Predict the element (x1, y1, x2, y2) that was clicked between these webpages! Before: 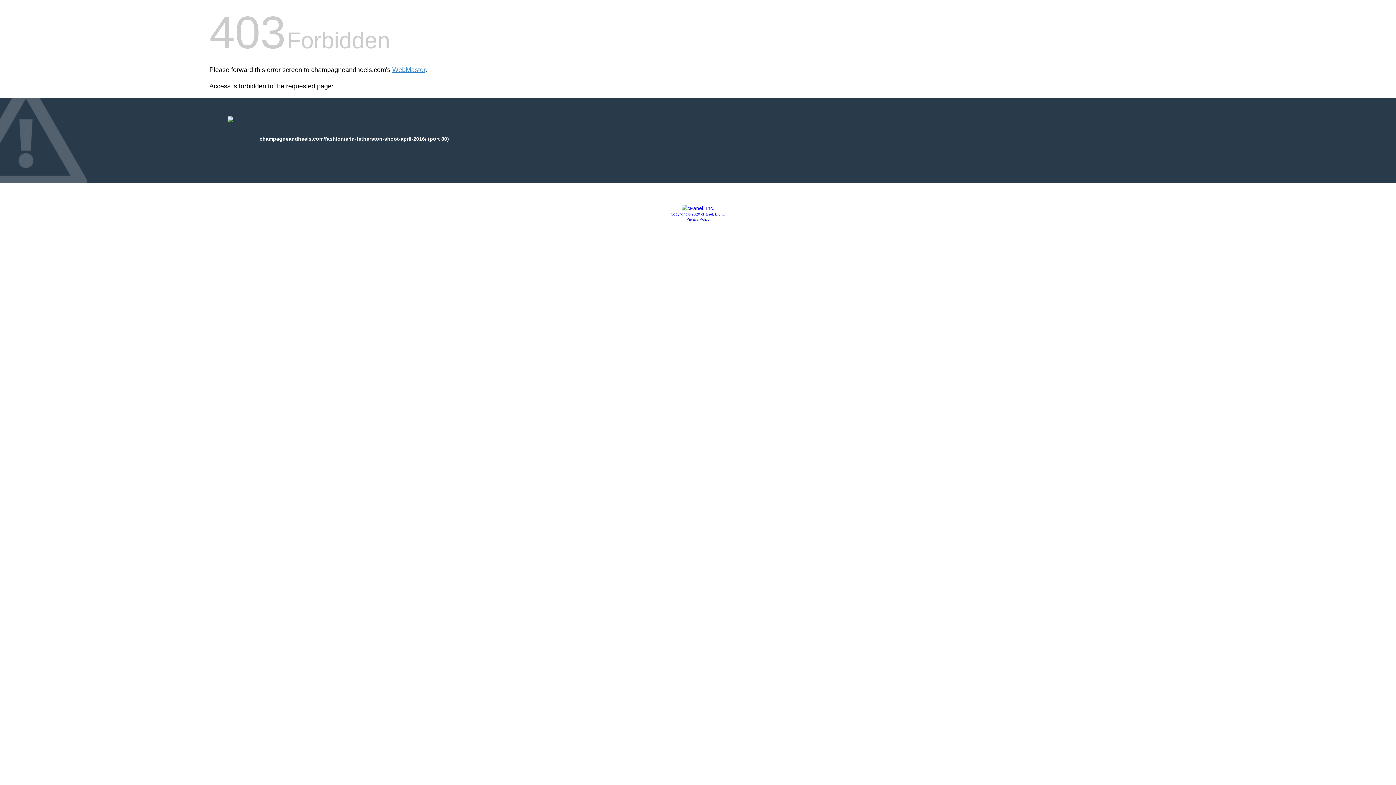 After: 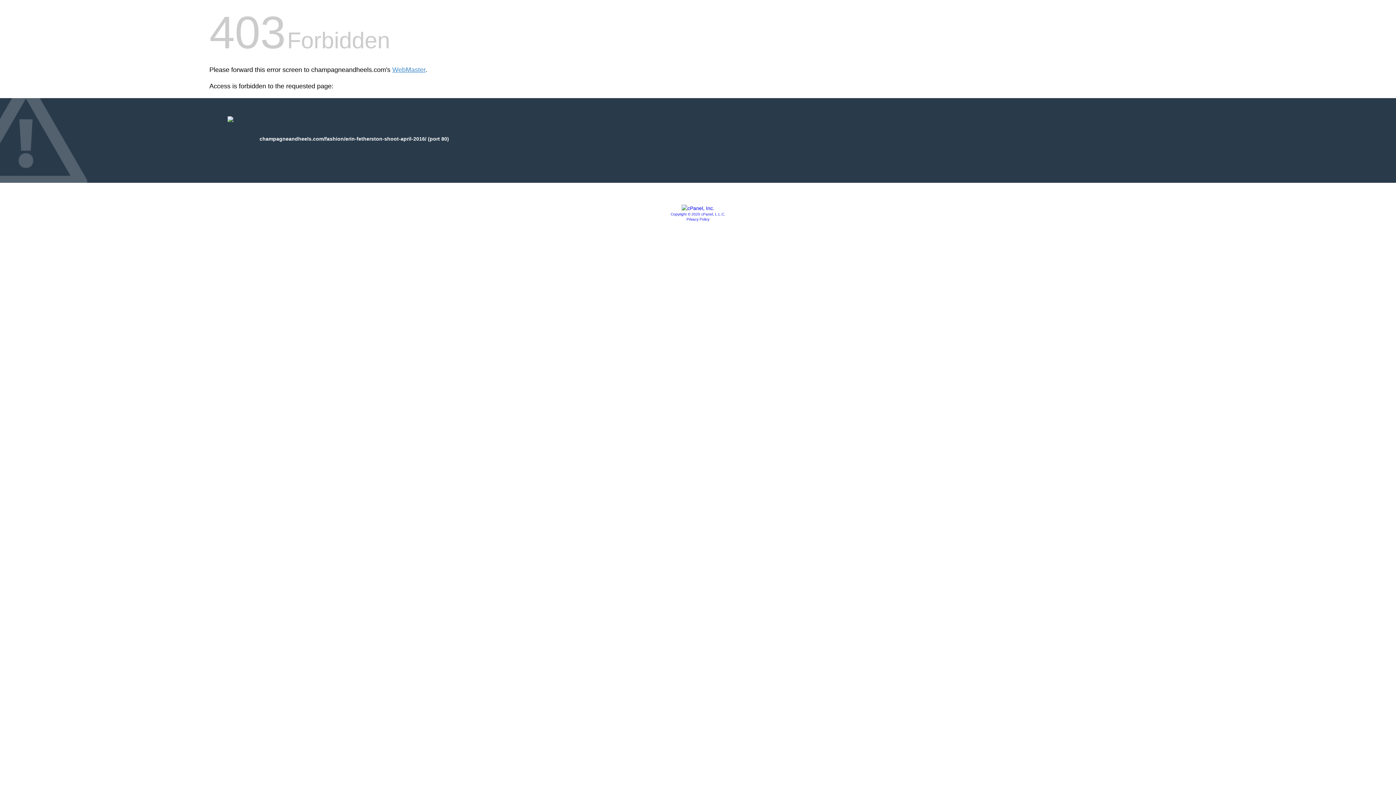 Action: bbox: (681, 205, 714, 211)